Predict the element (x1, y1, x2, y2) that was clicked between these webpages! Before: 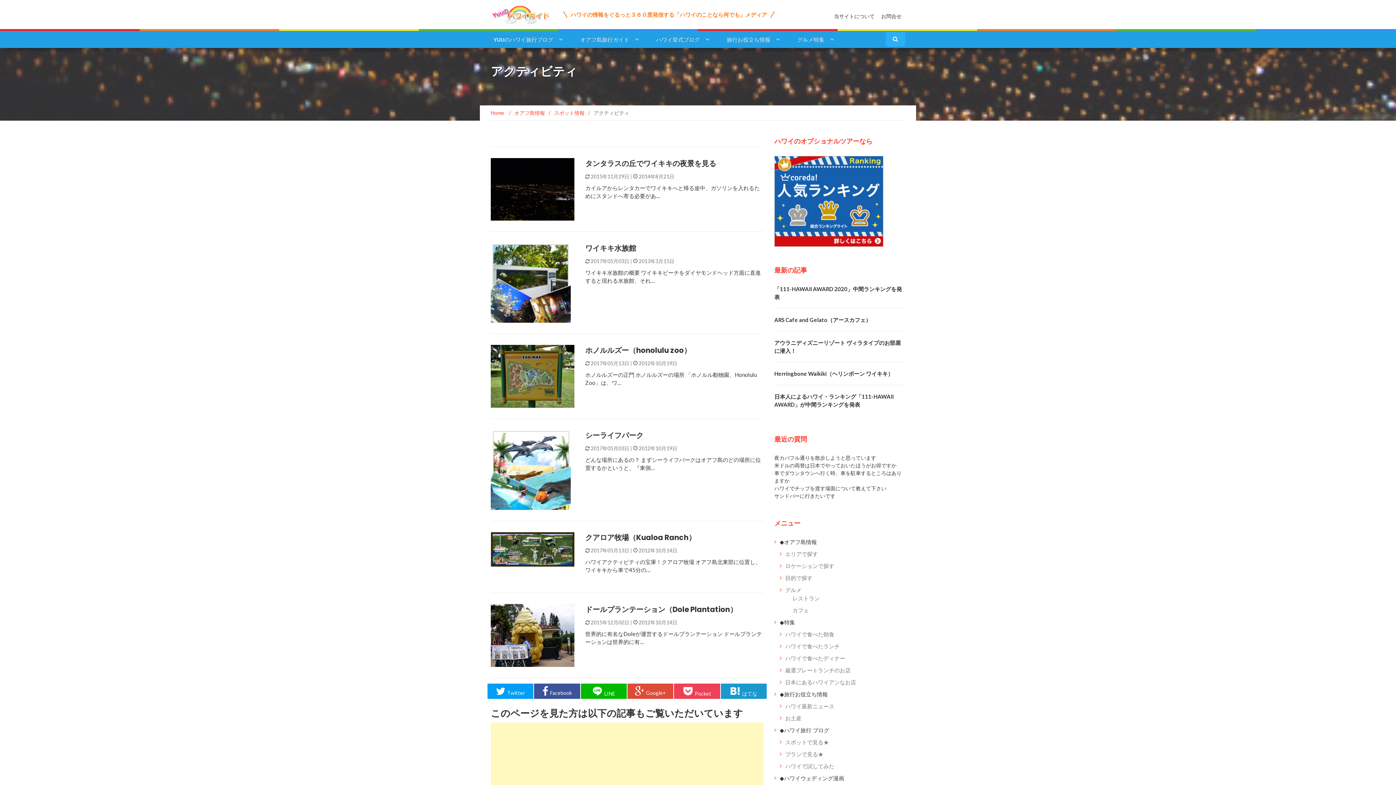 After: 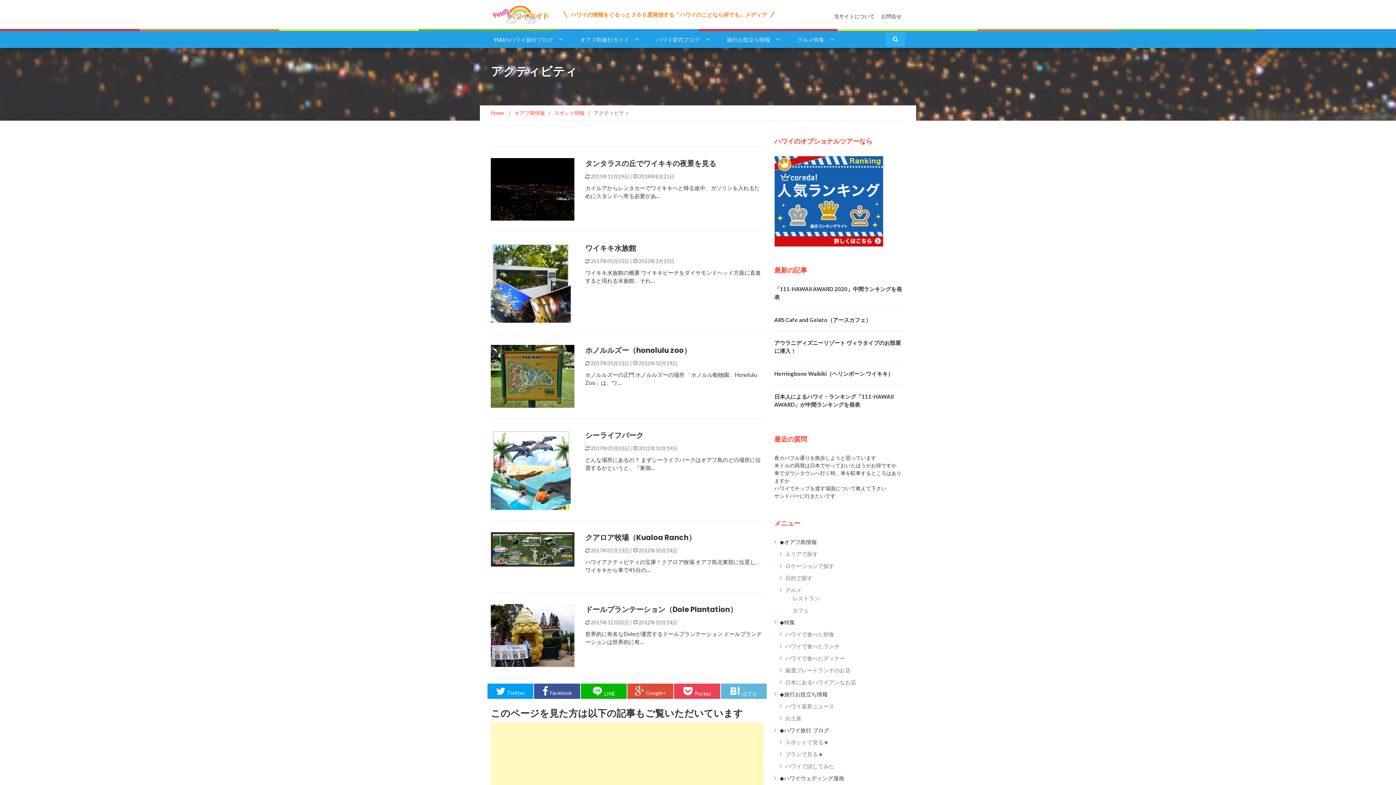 Action: bbox: (724, 683, 763, 699) label: はてな